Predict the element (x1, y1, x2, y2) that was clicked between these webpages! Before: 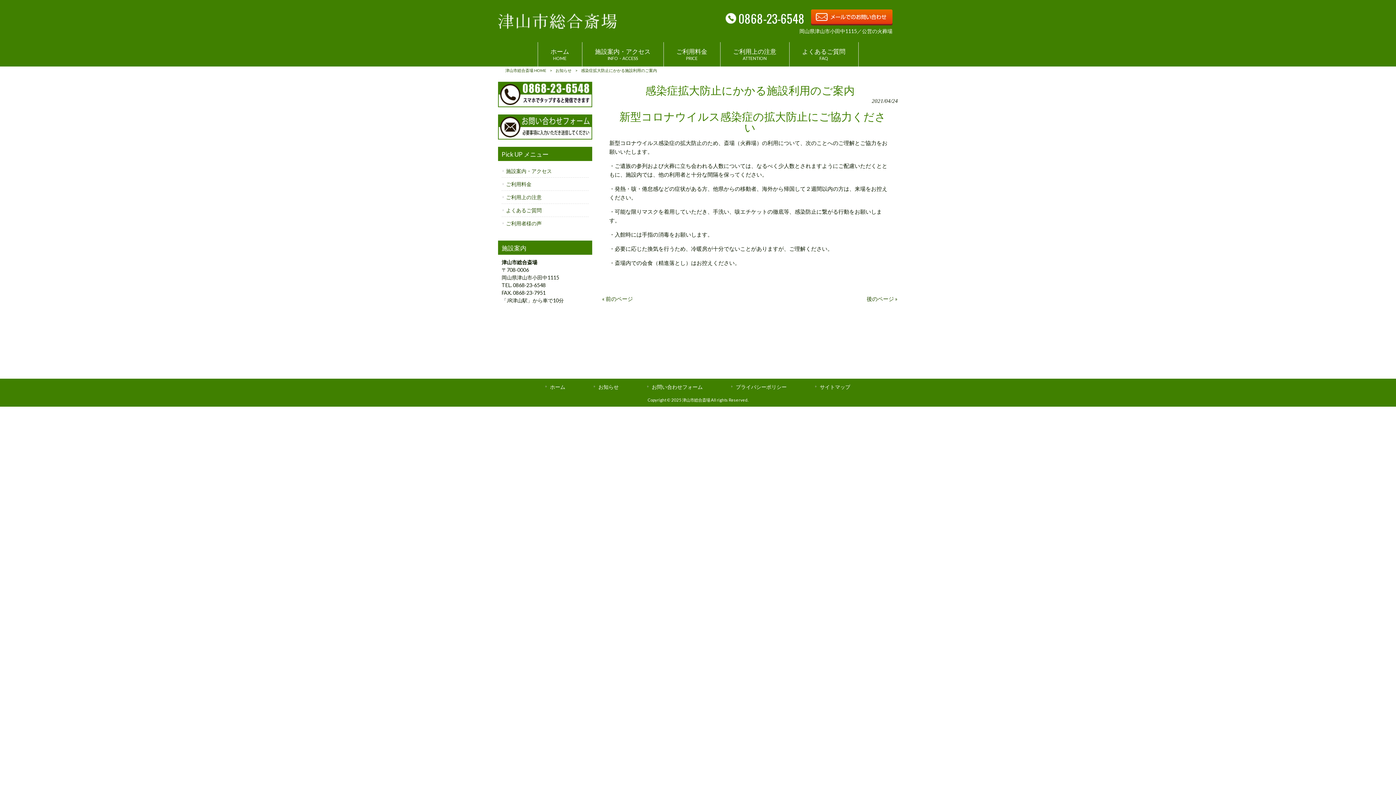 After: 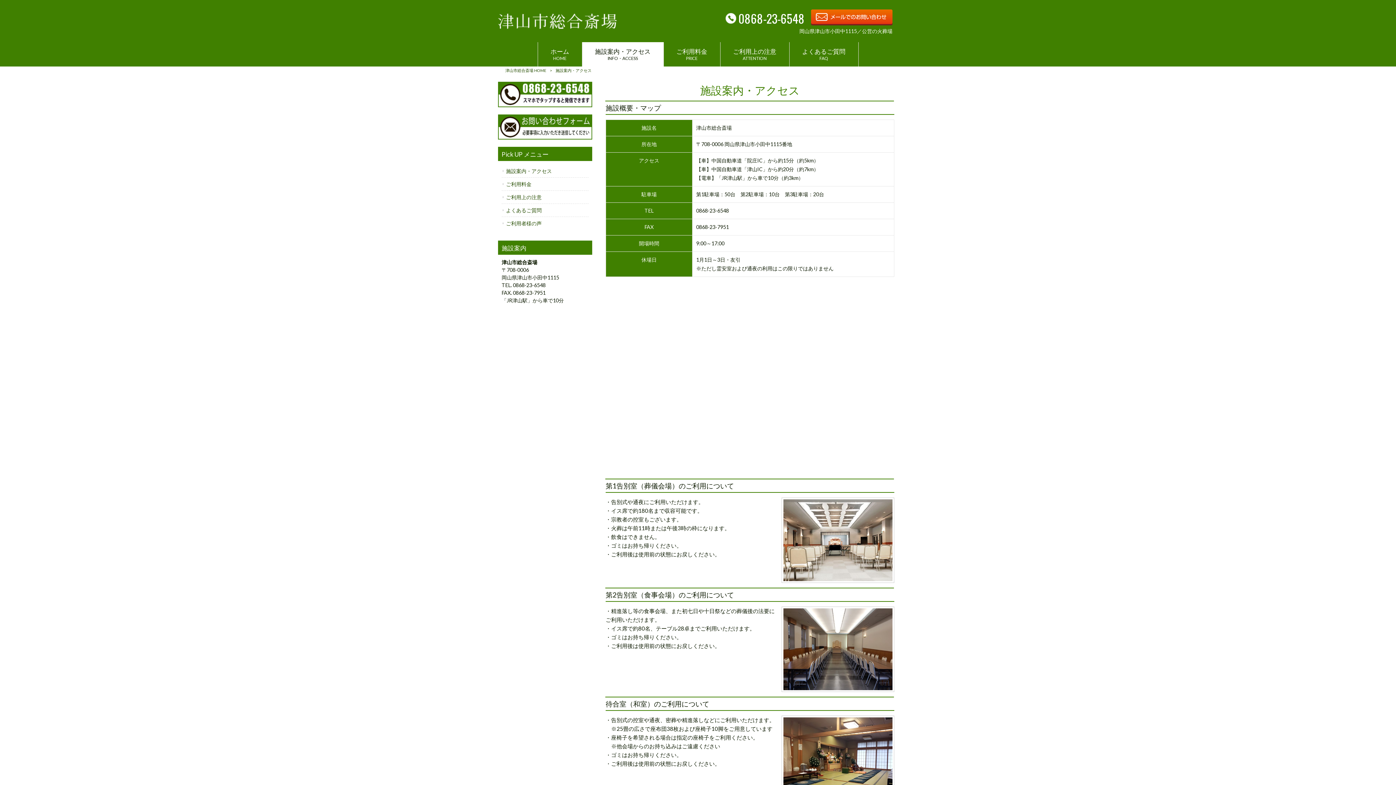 Action: bbox: (582, 42, 663, 66) label: 施設案内・アクセス
INFO・ACCESS